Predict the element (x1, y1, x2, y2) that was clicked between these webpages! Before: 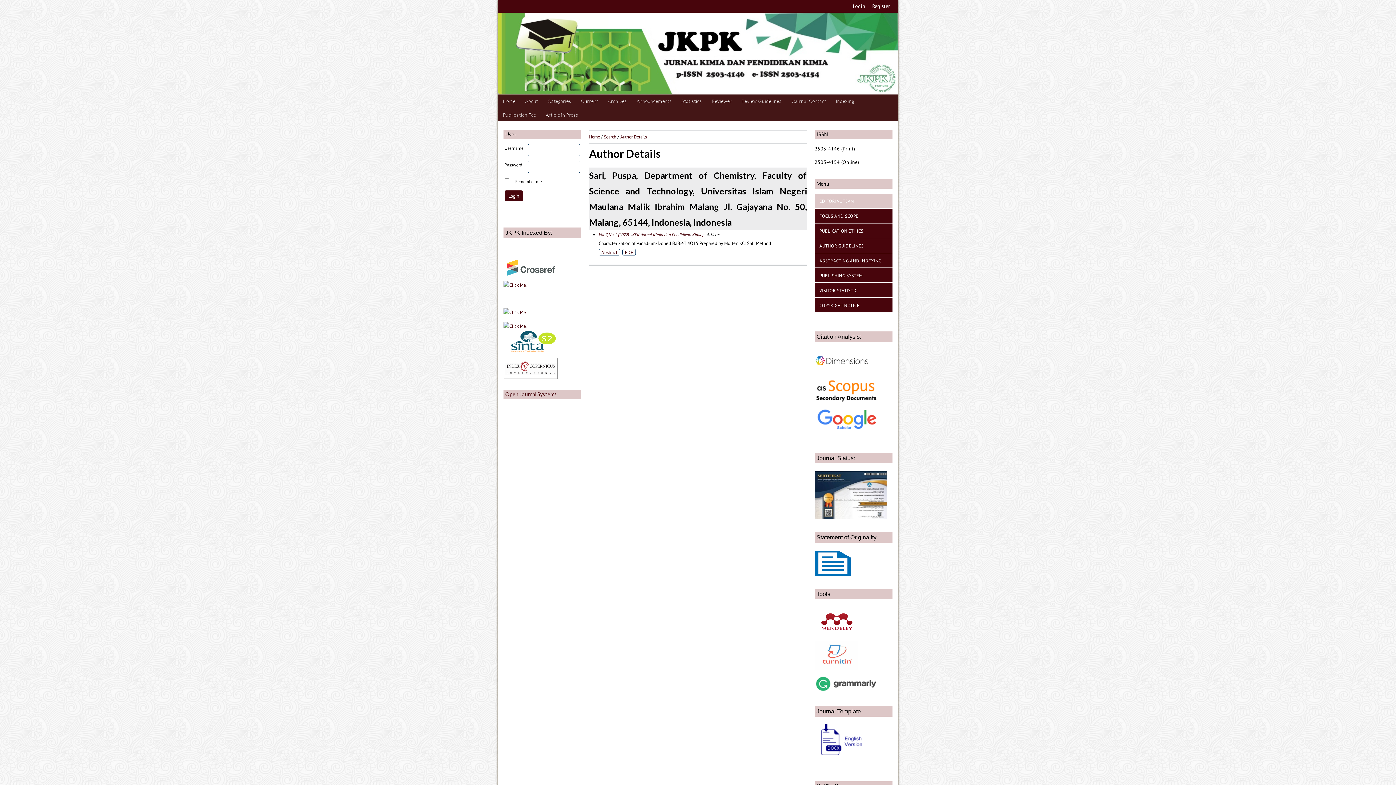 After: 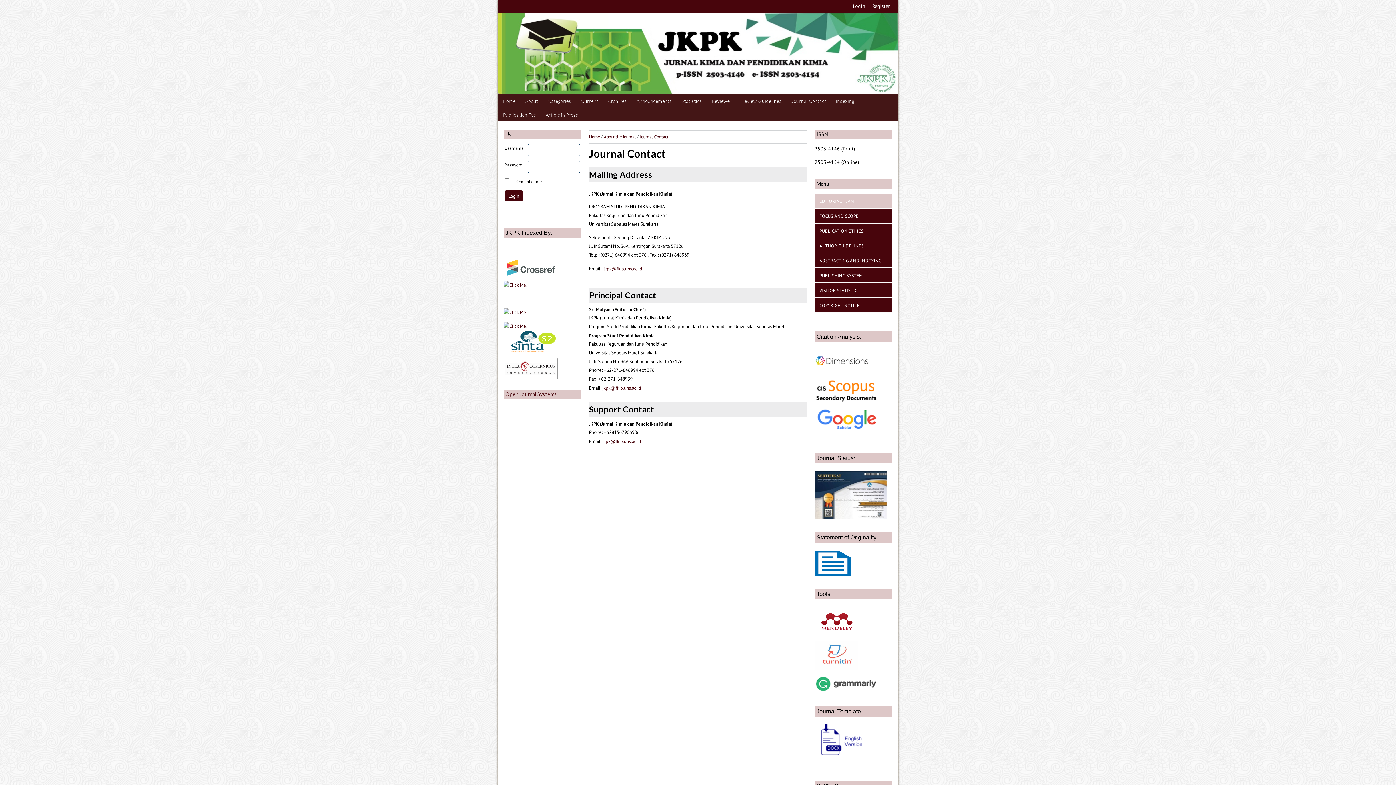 Action: bbox: (791, 96, 826, 105) label: Journal Contact